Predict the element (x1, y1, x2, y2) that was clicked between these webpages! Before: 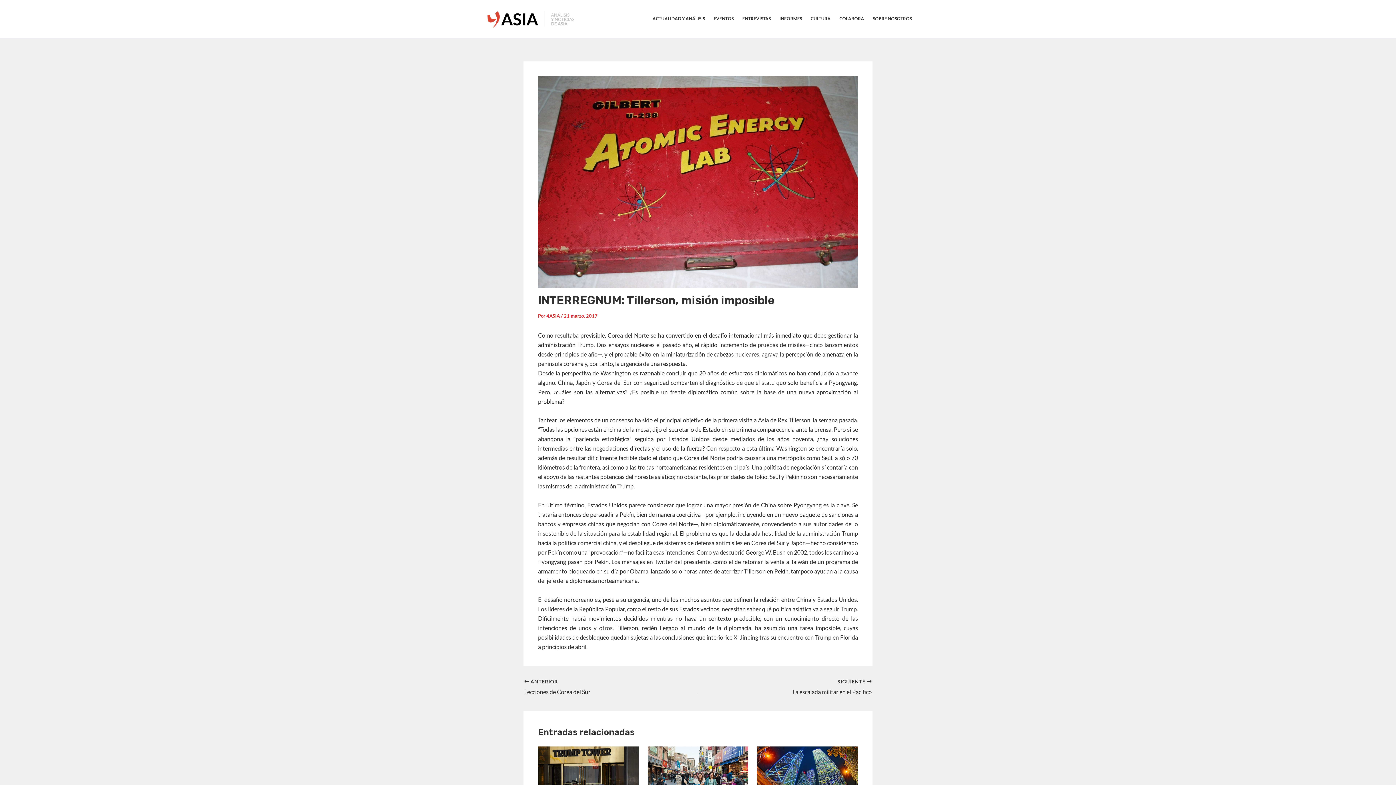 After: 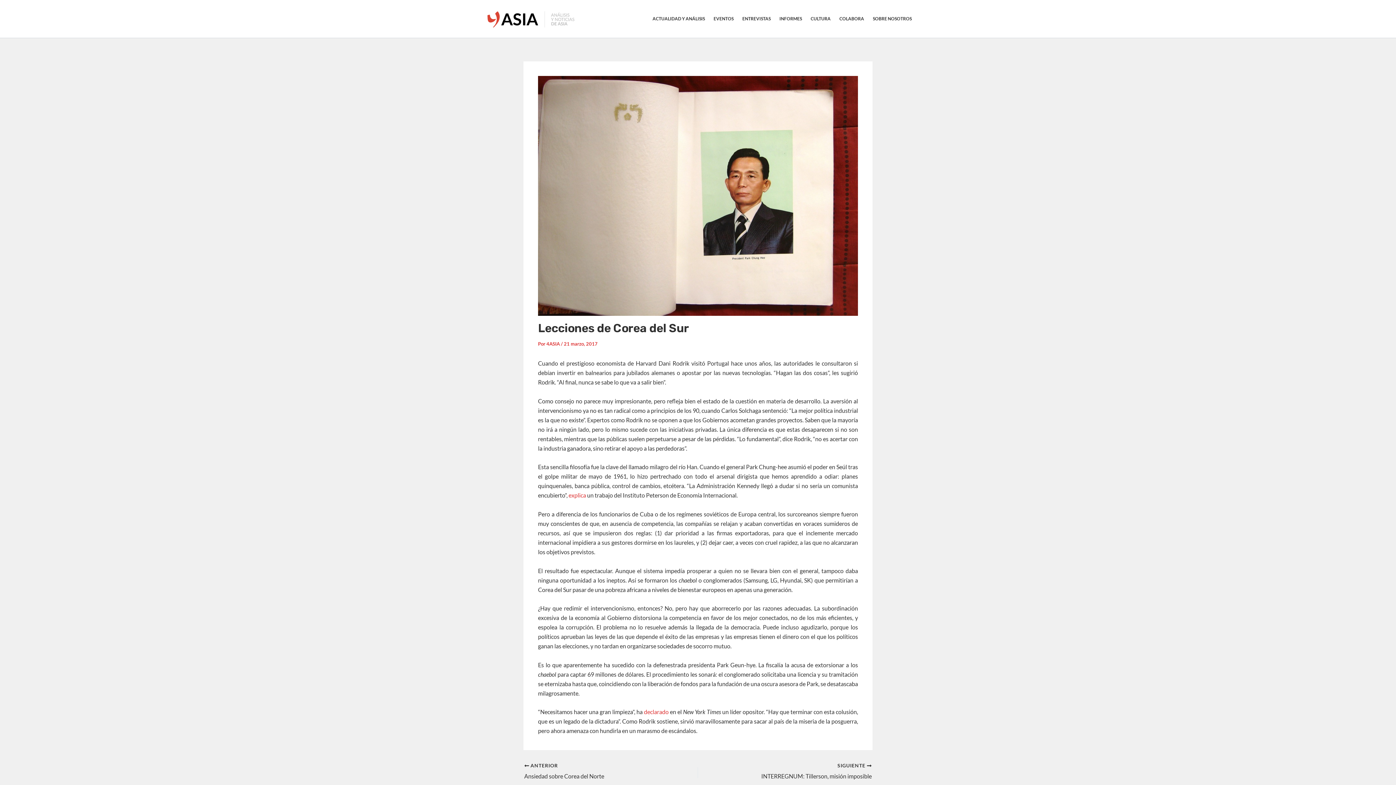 Action: bbox: (524, 678, 664, 697) label:  ANTERIOR

Lecciones de Corea del Sur